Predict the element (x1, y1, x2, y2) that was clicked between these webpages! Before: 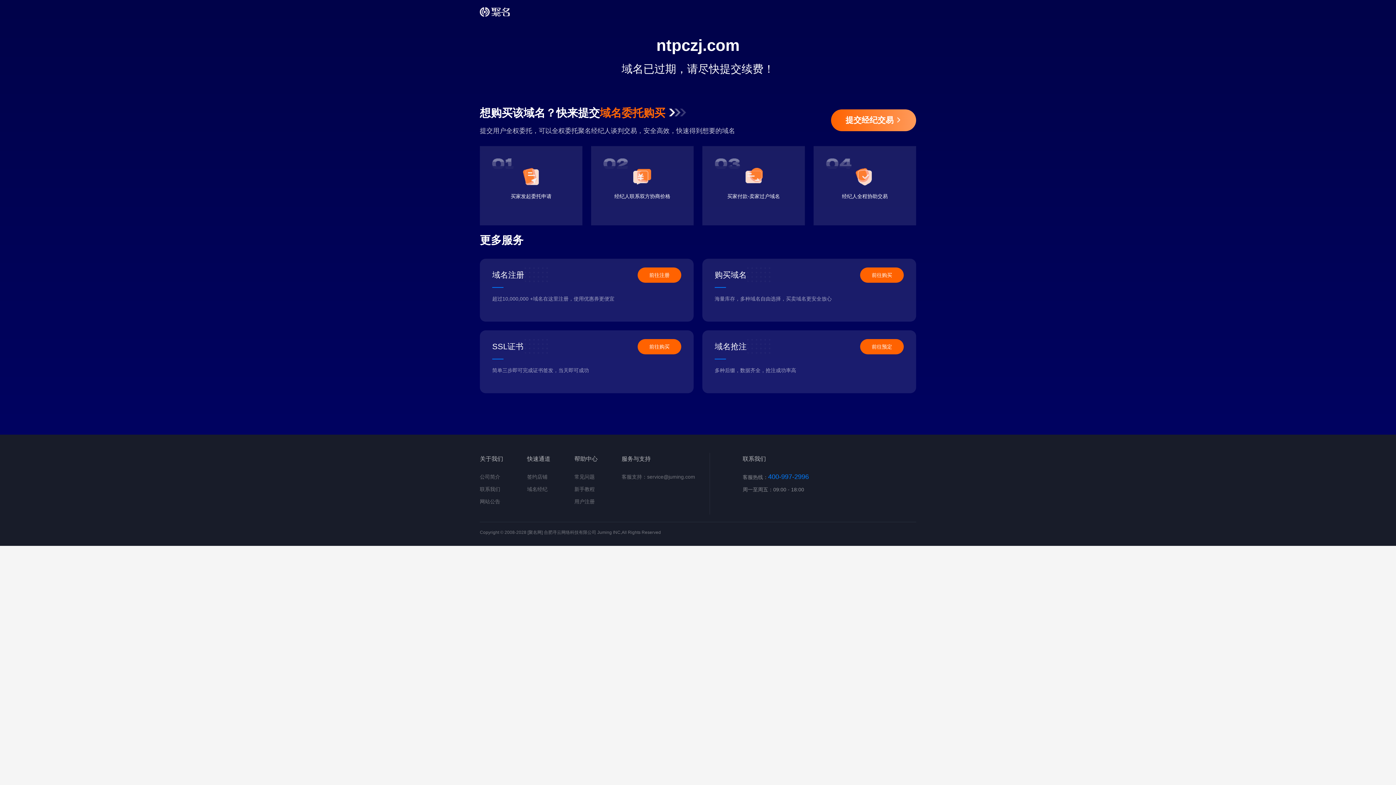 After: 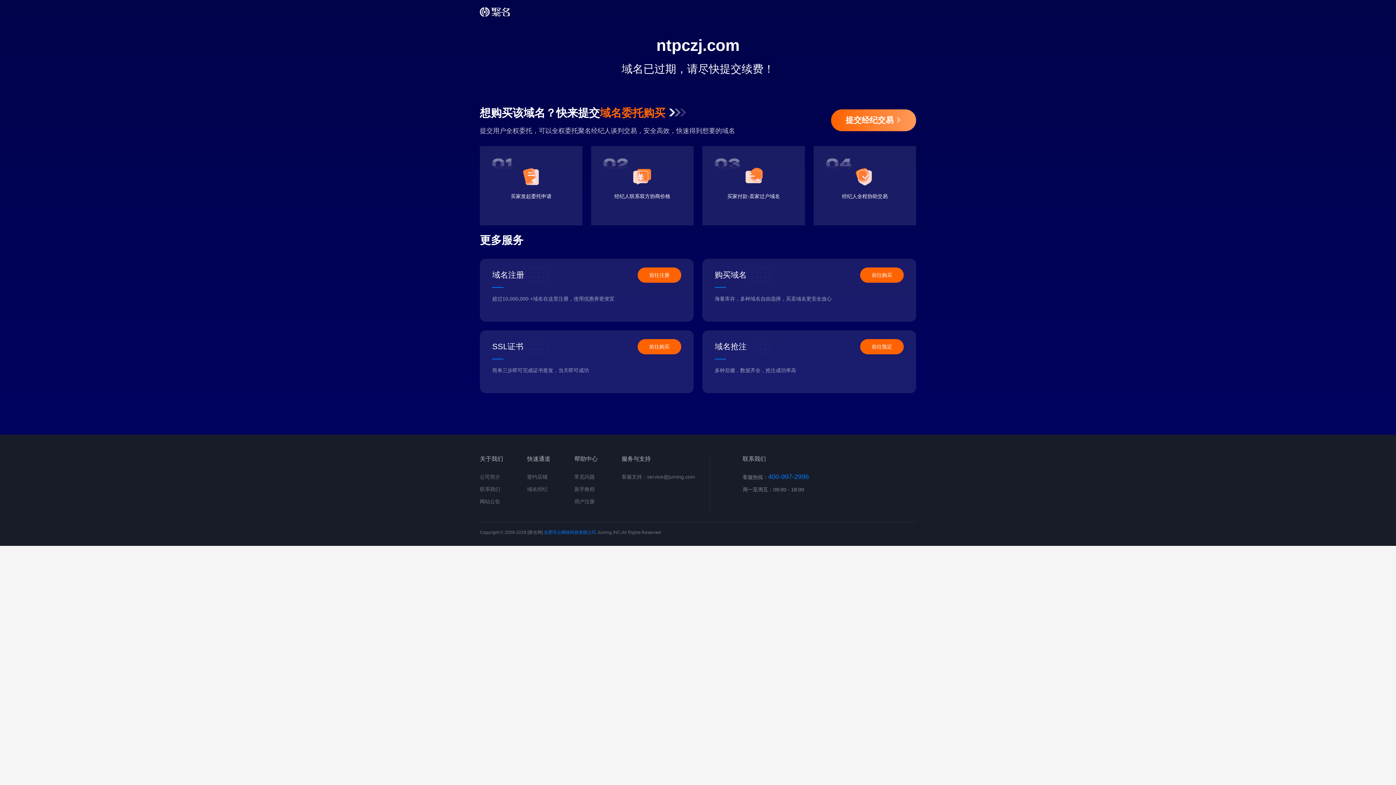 Action: label: 合肥寻云网络科技有限公司 bbox: (544, 530, 596, 535)